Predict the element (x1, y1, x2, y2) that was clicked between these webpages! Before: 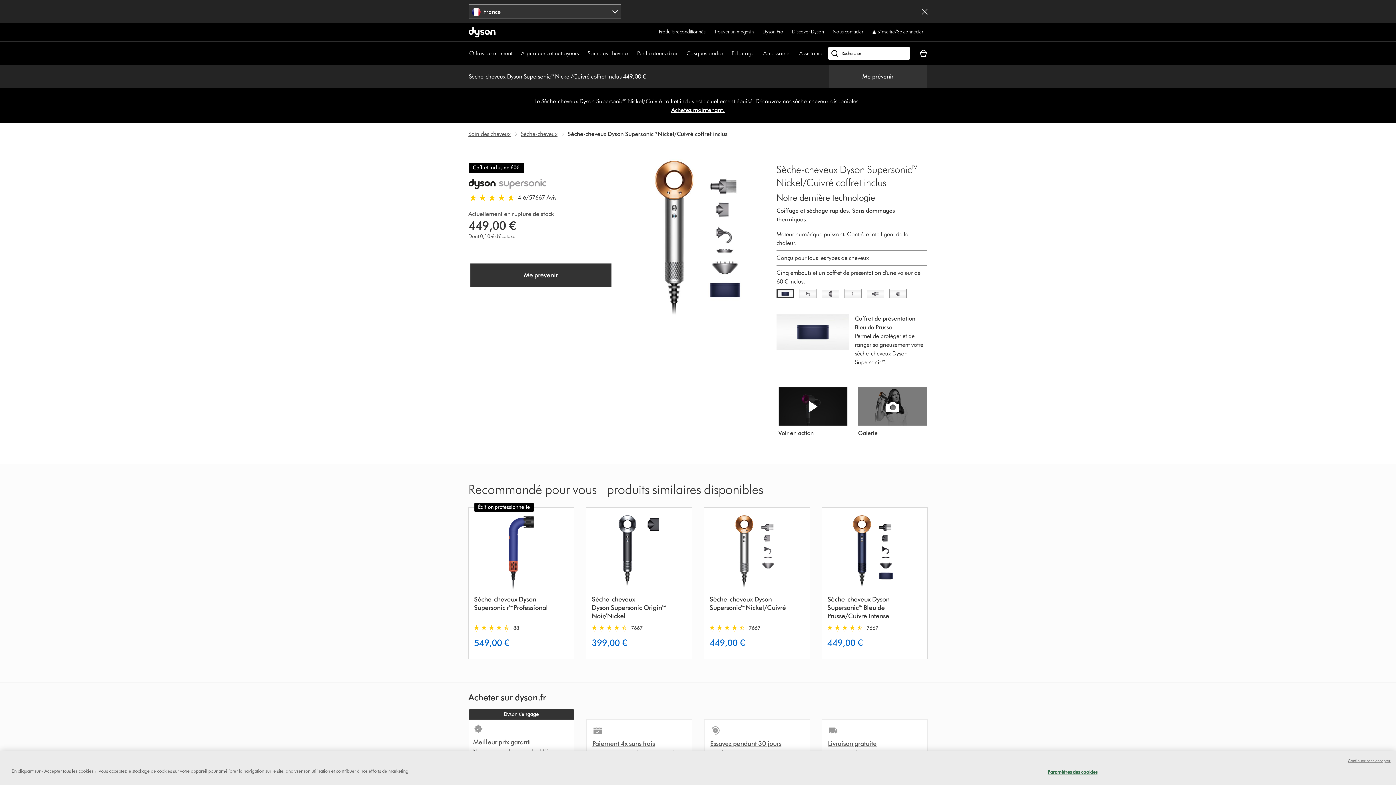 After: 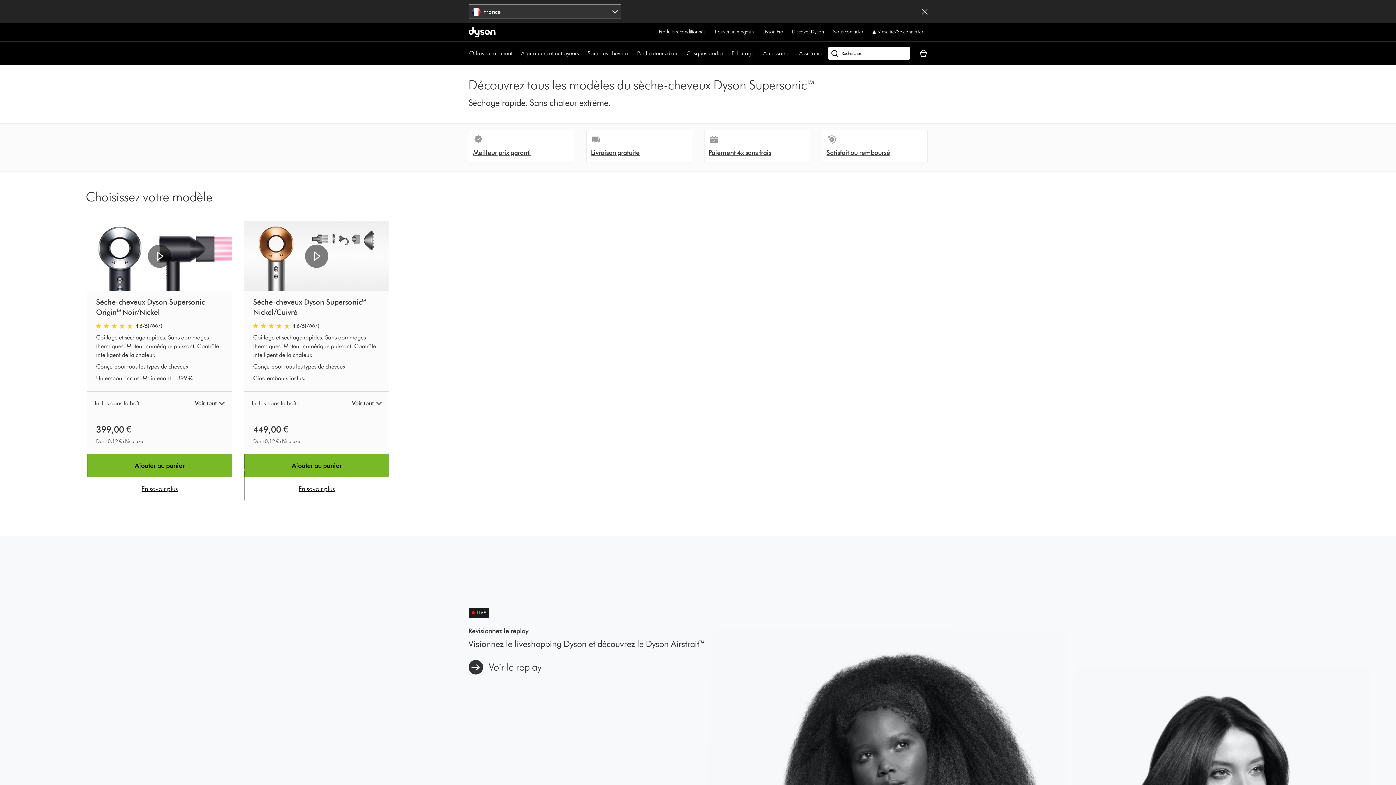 Action: label: Le Sèche-cheveux Dyson Supersonic™ Nickel/Cuivré coffret inclus est actuellement épuisé. Découvrez nos sèche-cheveux disponibles.  bbox: (534, 97, 861, 105)